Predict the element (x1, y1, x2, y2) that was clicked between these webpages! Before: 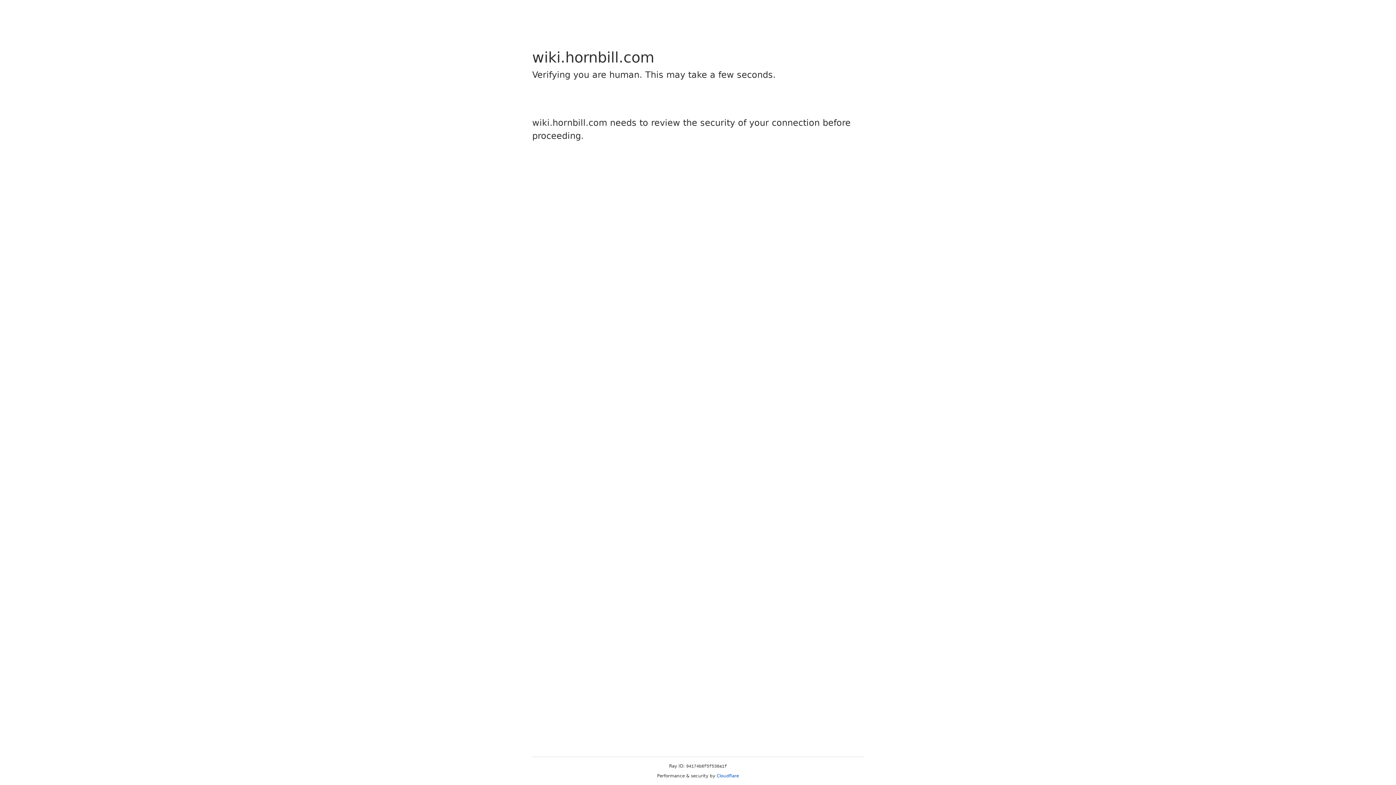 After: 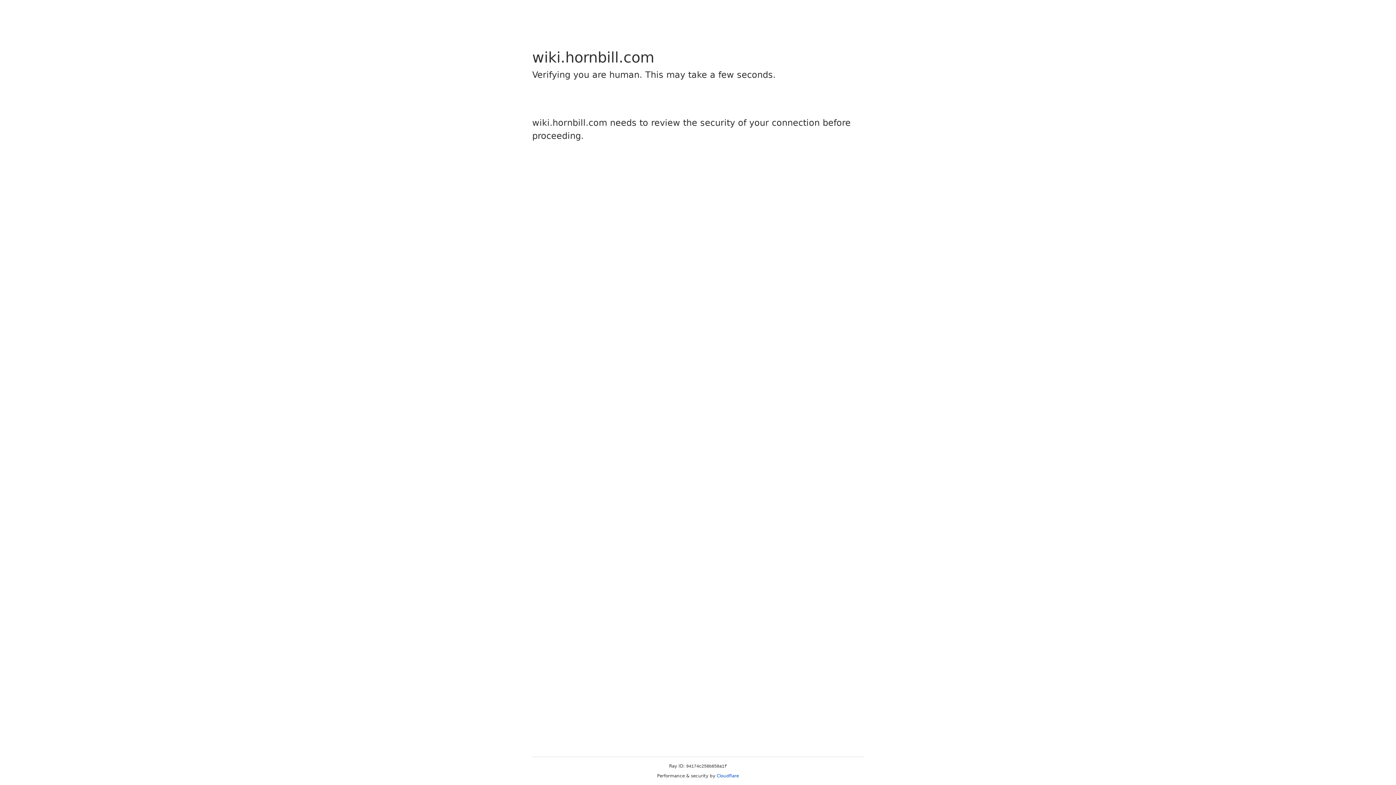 Action: label: Cloudflare bbox: (716, 773, 739, 778)